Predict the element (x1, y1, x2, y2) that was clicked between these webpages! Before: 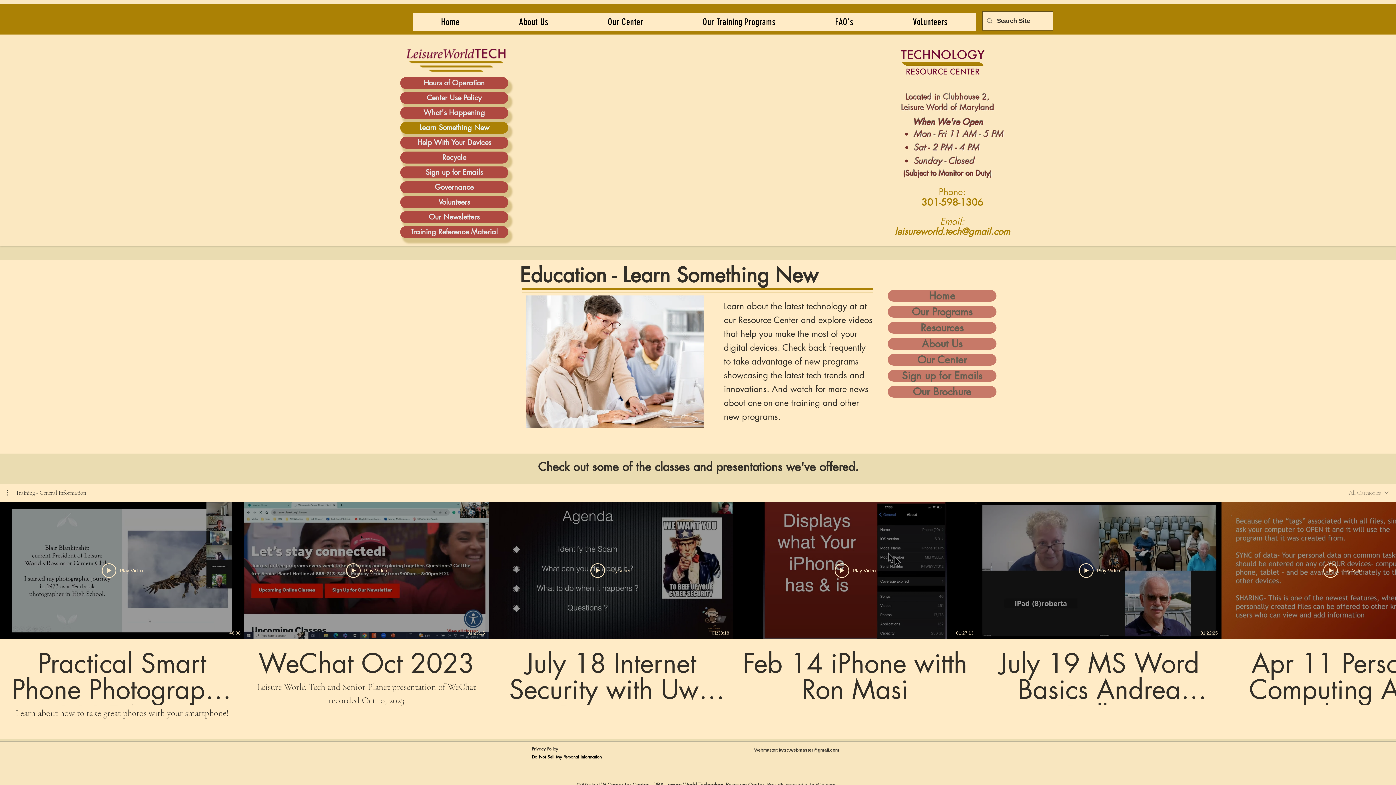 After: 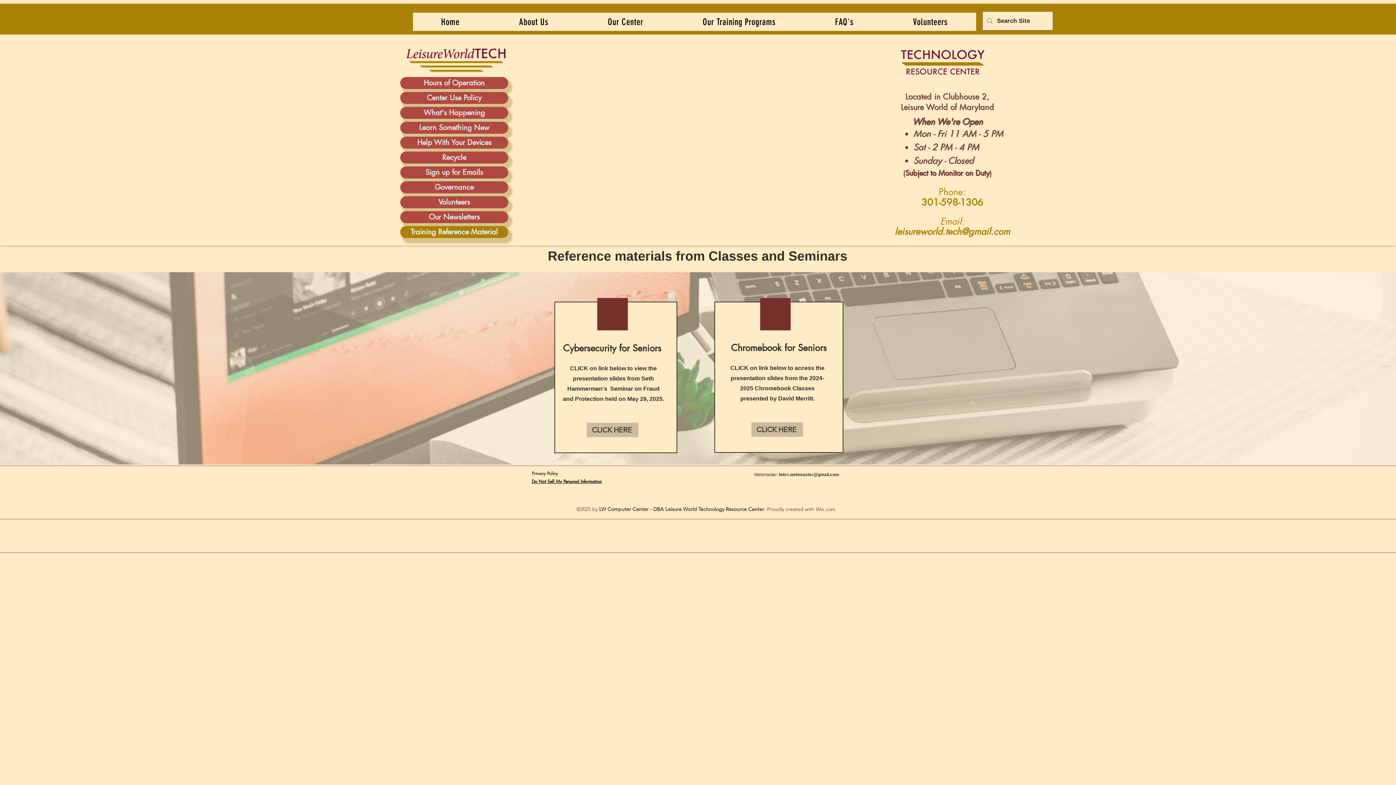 Action: bbox: (400, 226, 508, 238) label: Training Reference Material